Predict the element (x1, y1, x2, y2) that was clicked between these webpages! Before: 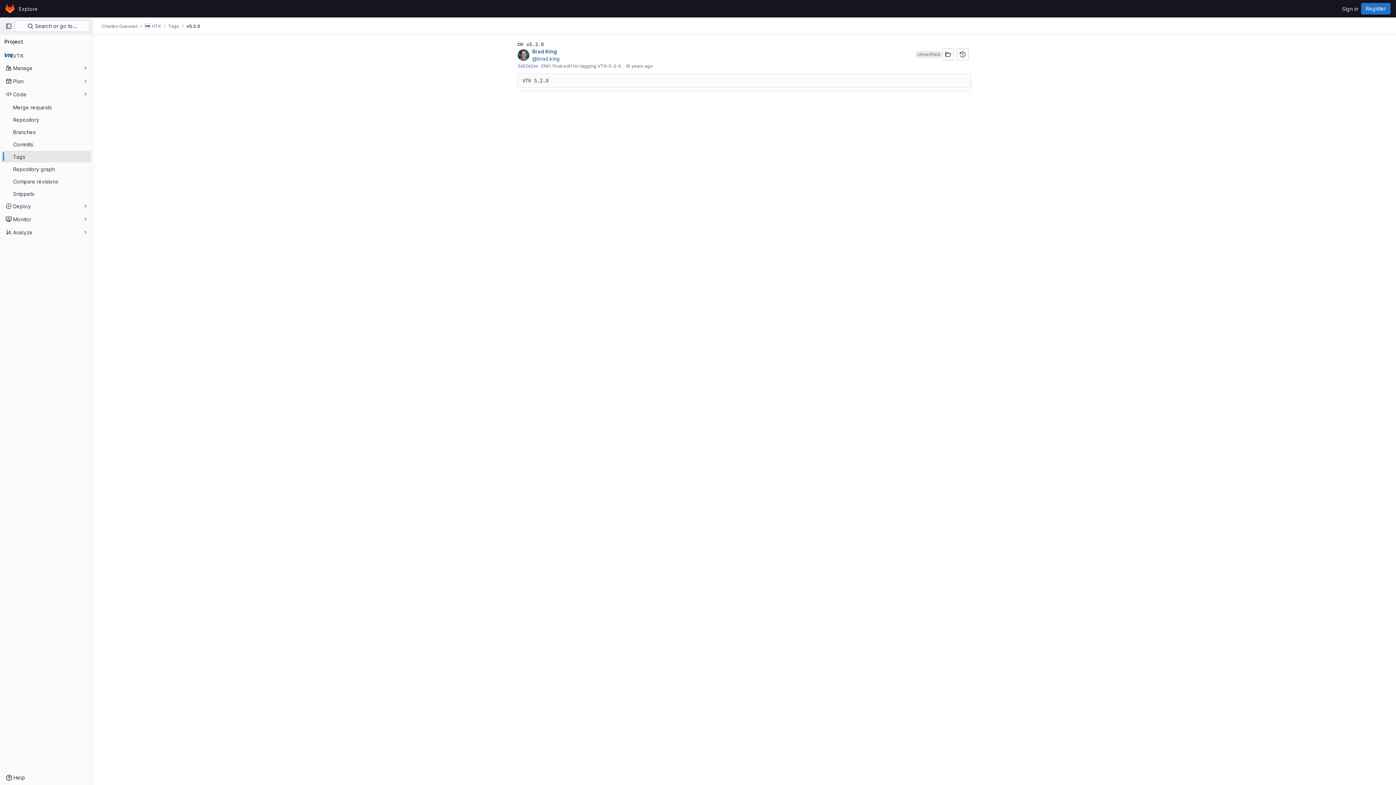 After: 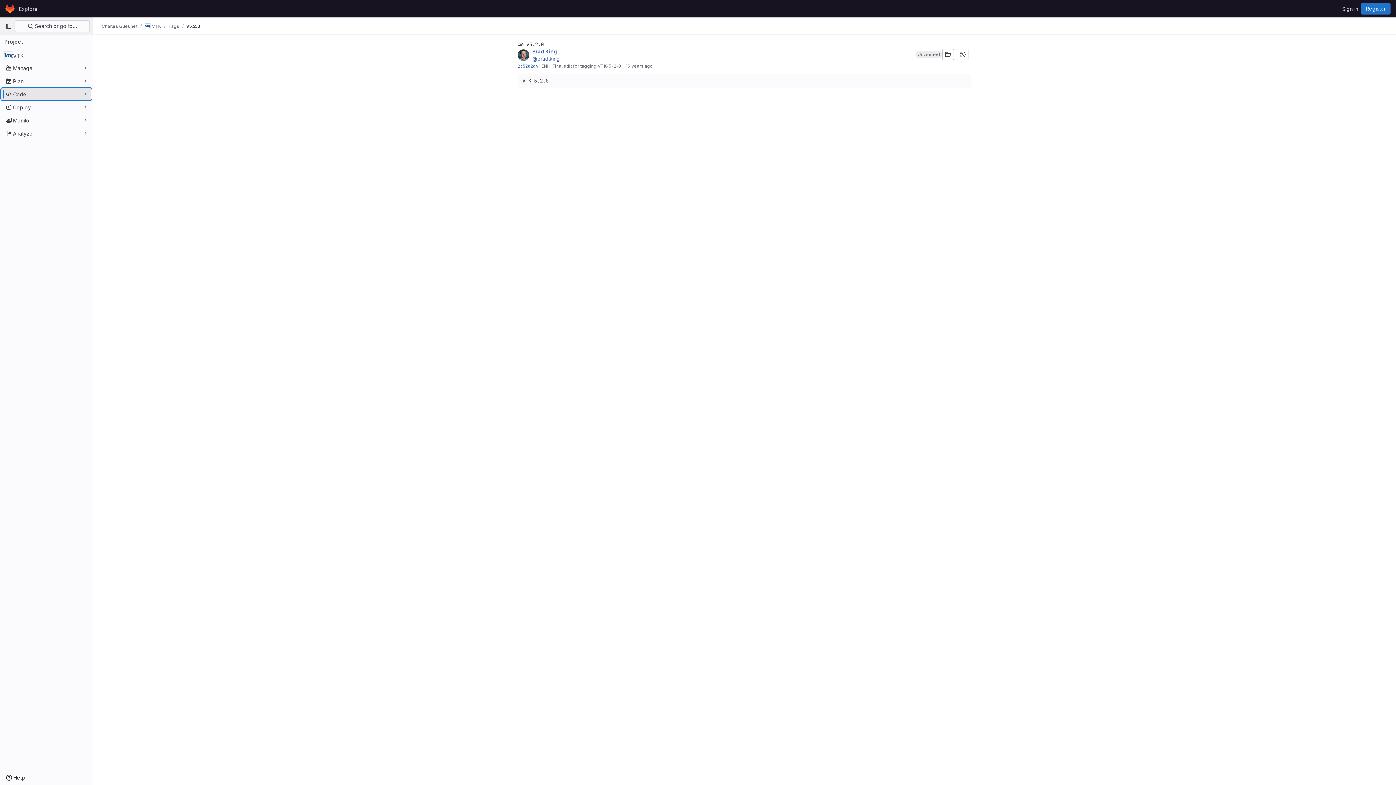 Action: bbox: (1, 88, 91, 100) label: Code